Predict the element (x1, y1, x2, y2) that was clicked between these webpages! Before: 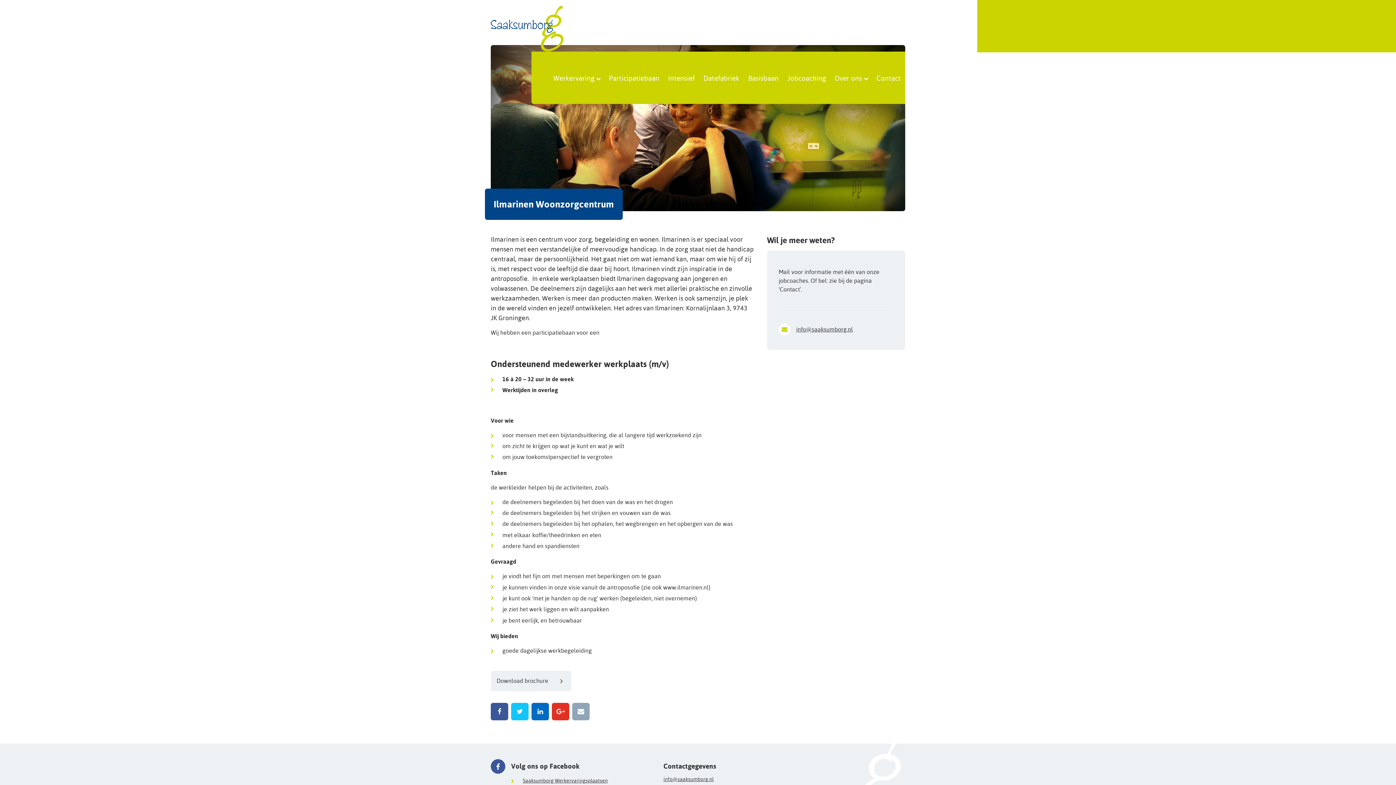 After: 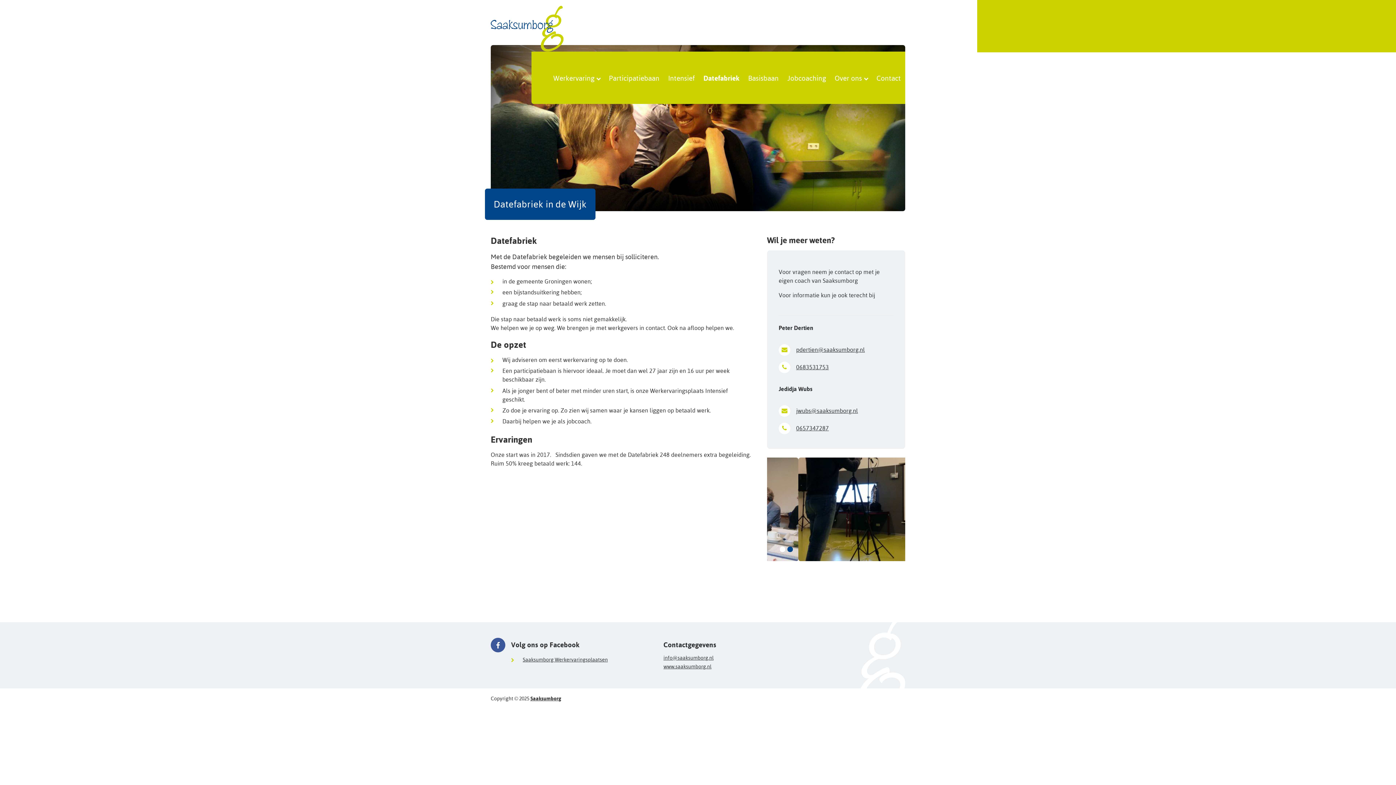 Action: label: Datefabriek bbox: (703, 60, 739, 95)